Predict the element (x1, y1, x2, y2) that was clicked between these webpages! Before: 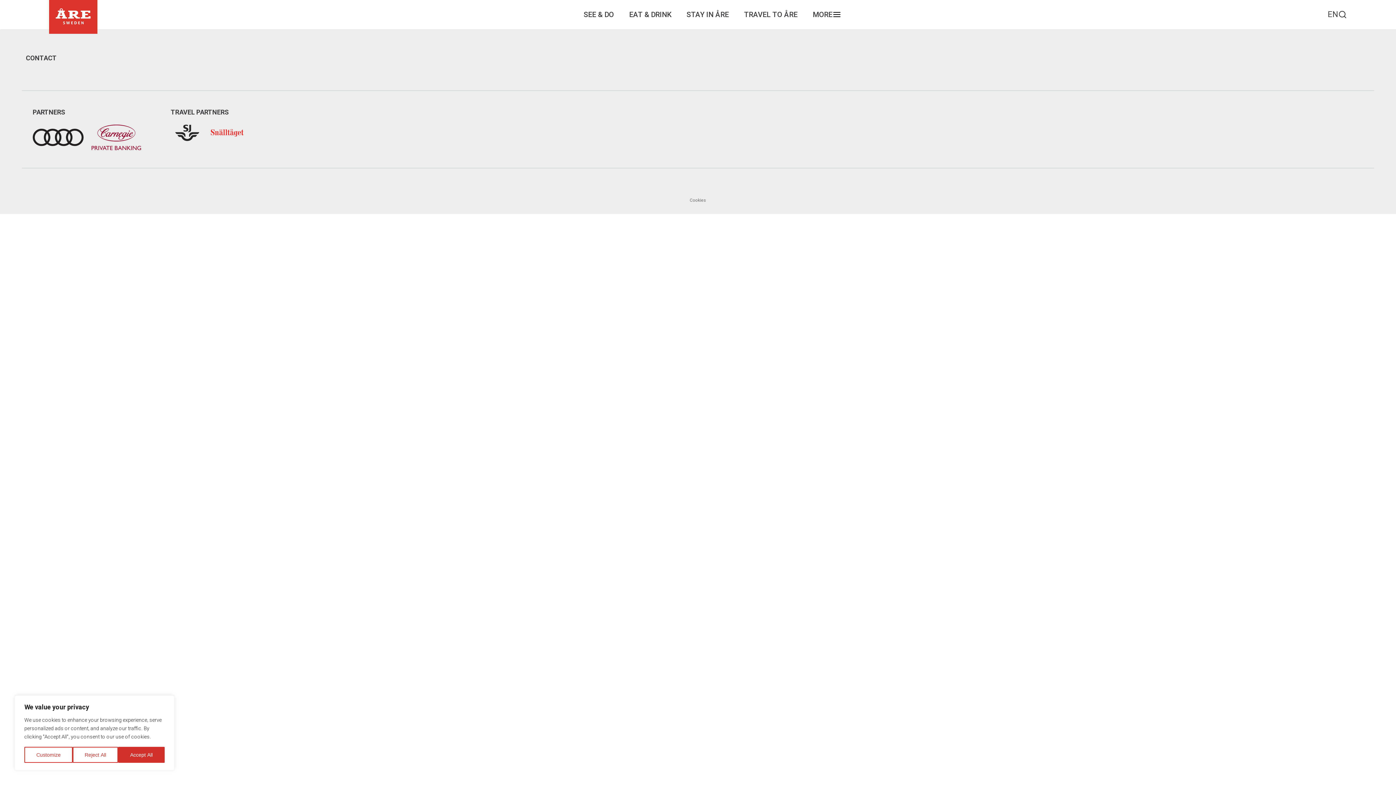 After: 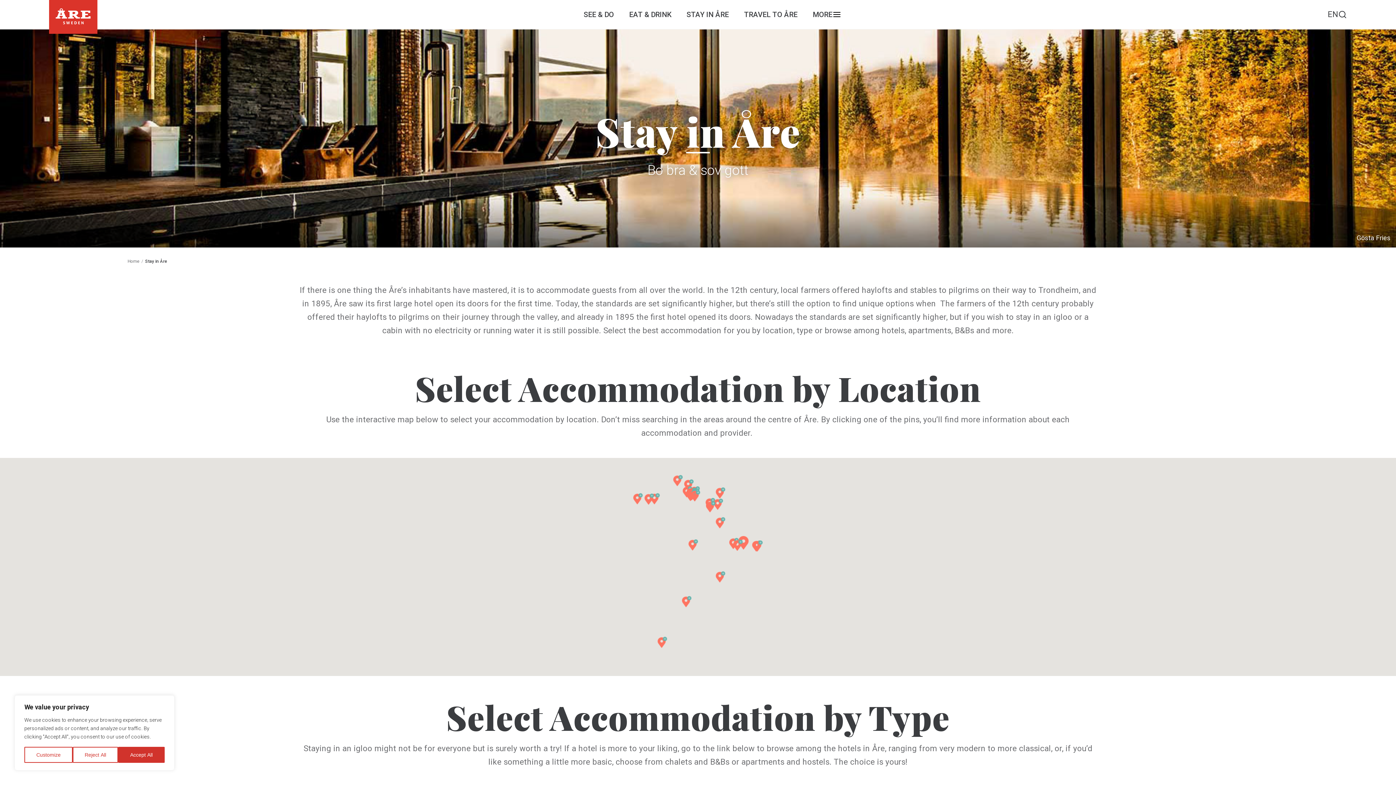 Action: label: STAY IN ÅRE bbox: (685, 8, 730, 20)